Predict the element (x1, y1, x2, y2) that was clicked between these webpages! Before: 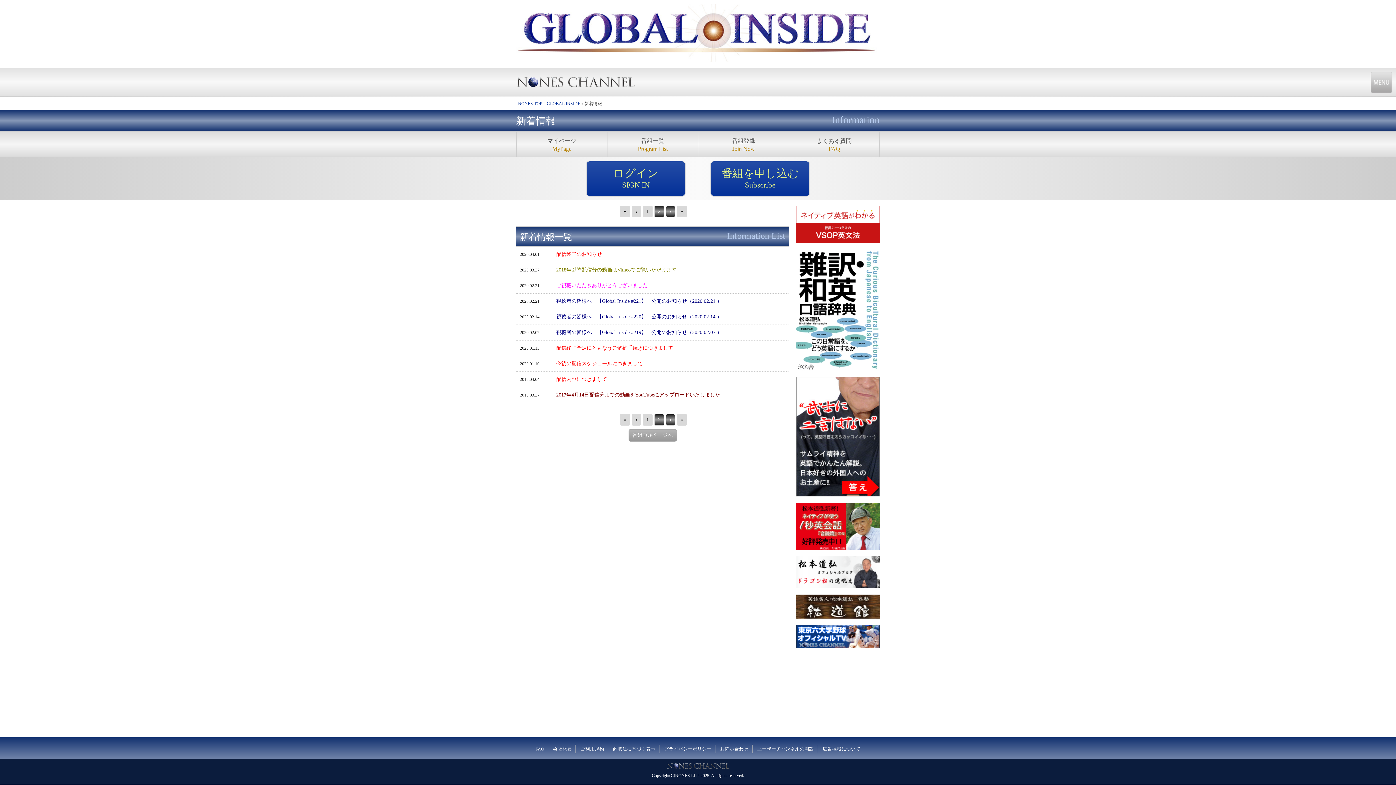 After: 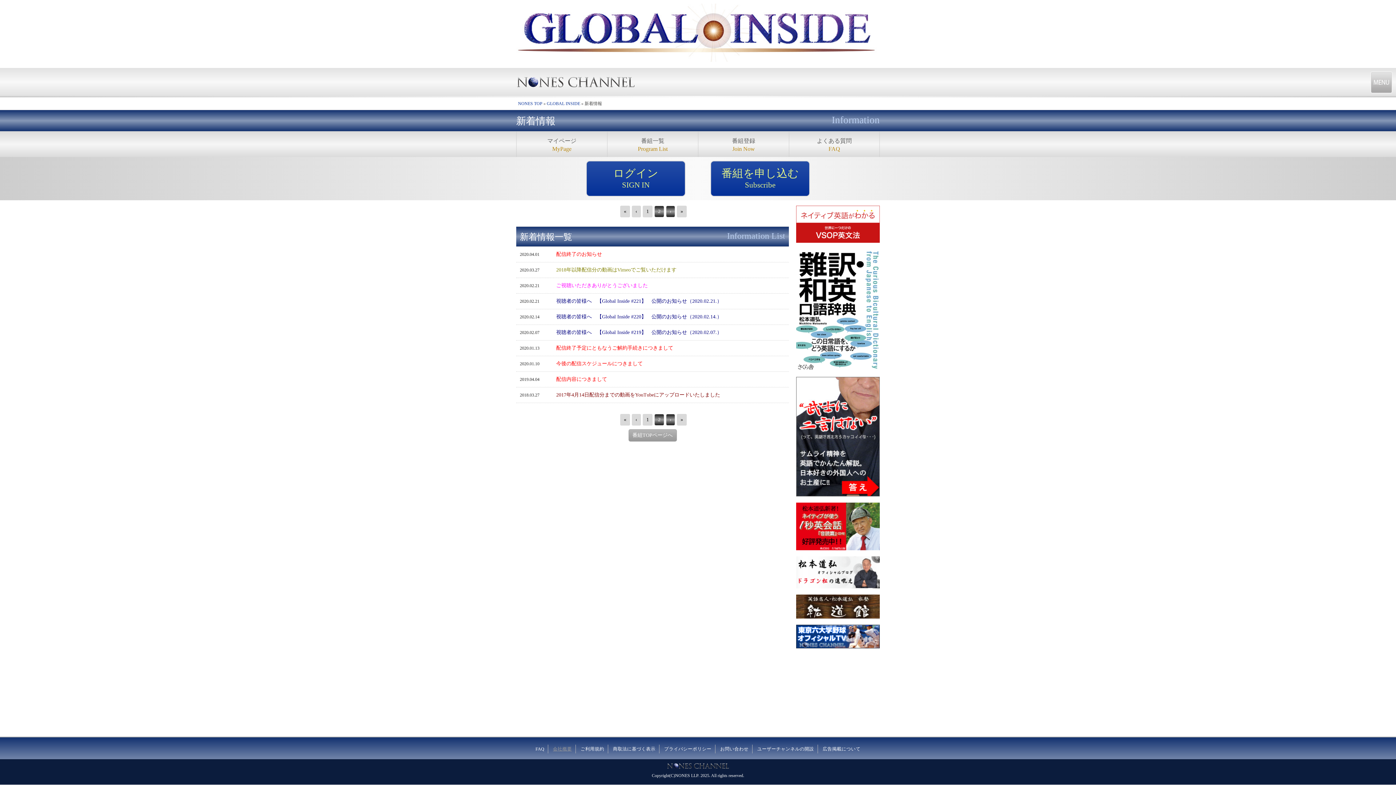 Action: bbox: (549, 745, 576, 753) label: 会社概要